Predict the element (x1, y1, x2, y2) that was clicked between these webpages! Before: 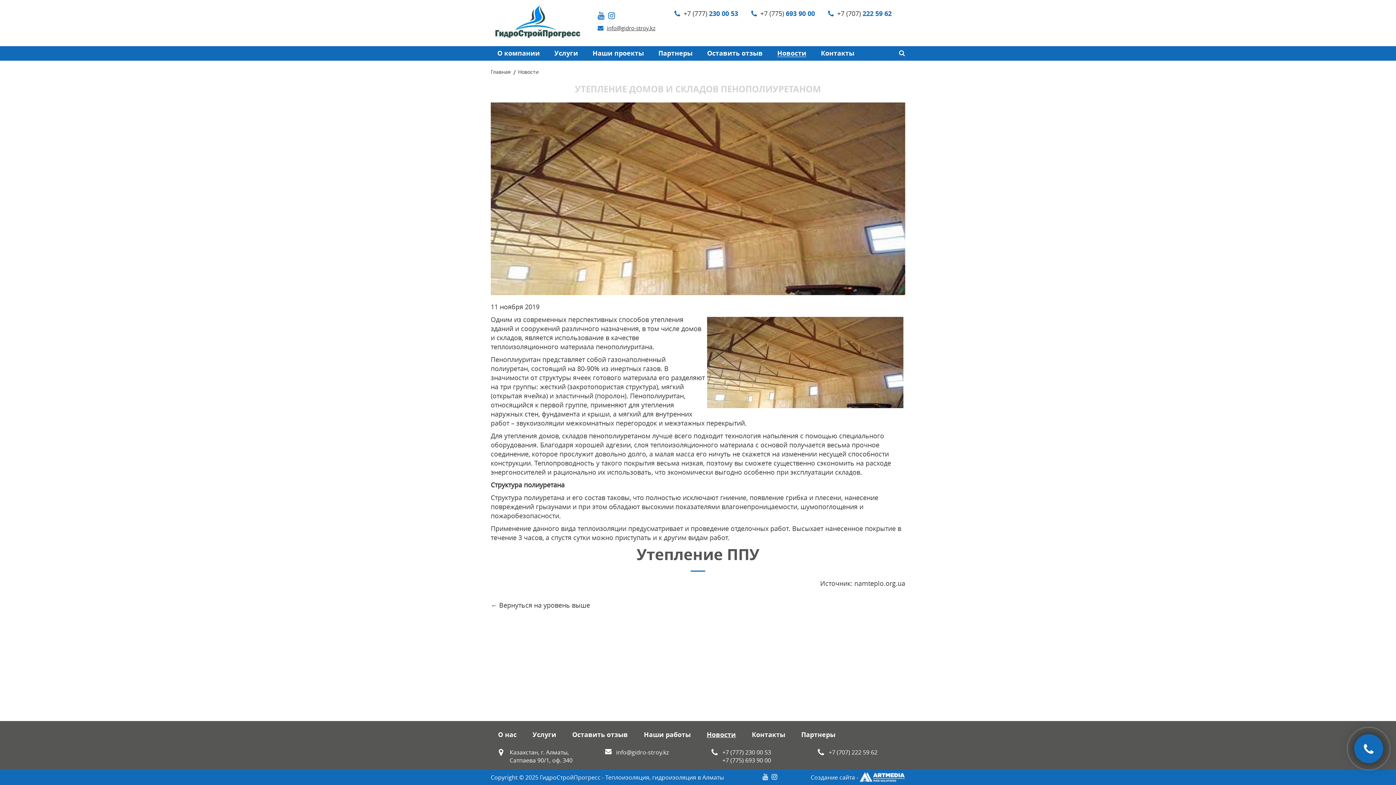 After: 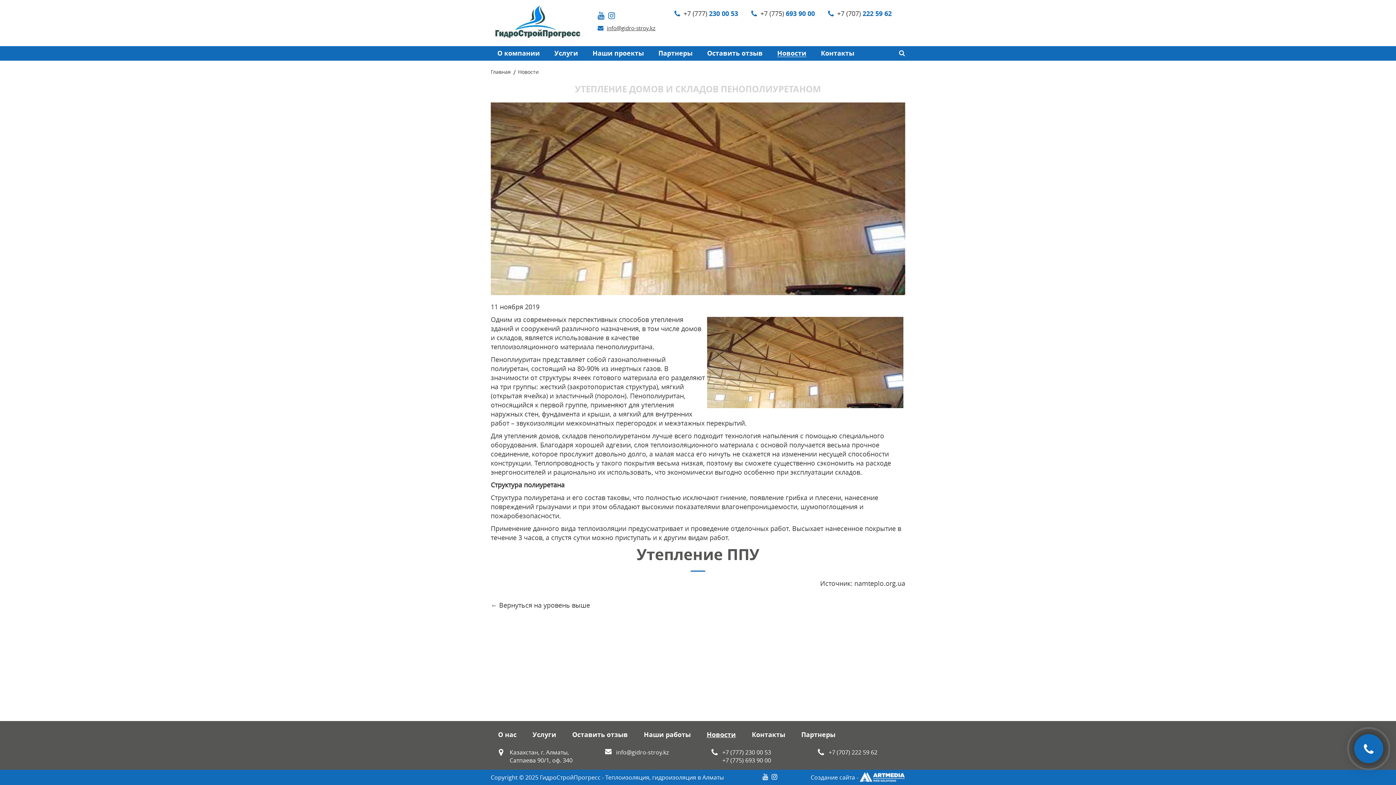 Action: bbox: (751, 9, 822, 18) label: +7 (775) 693 90 00